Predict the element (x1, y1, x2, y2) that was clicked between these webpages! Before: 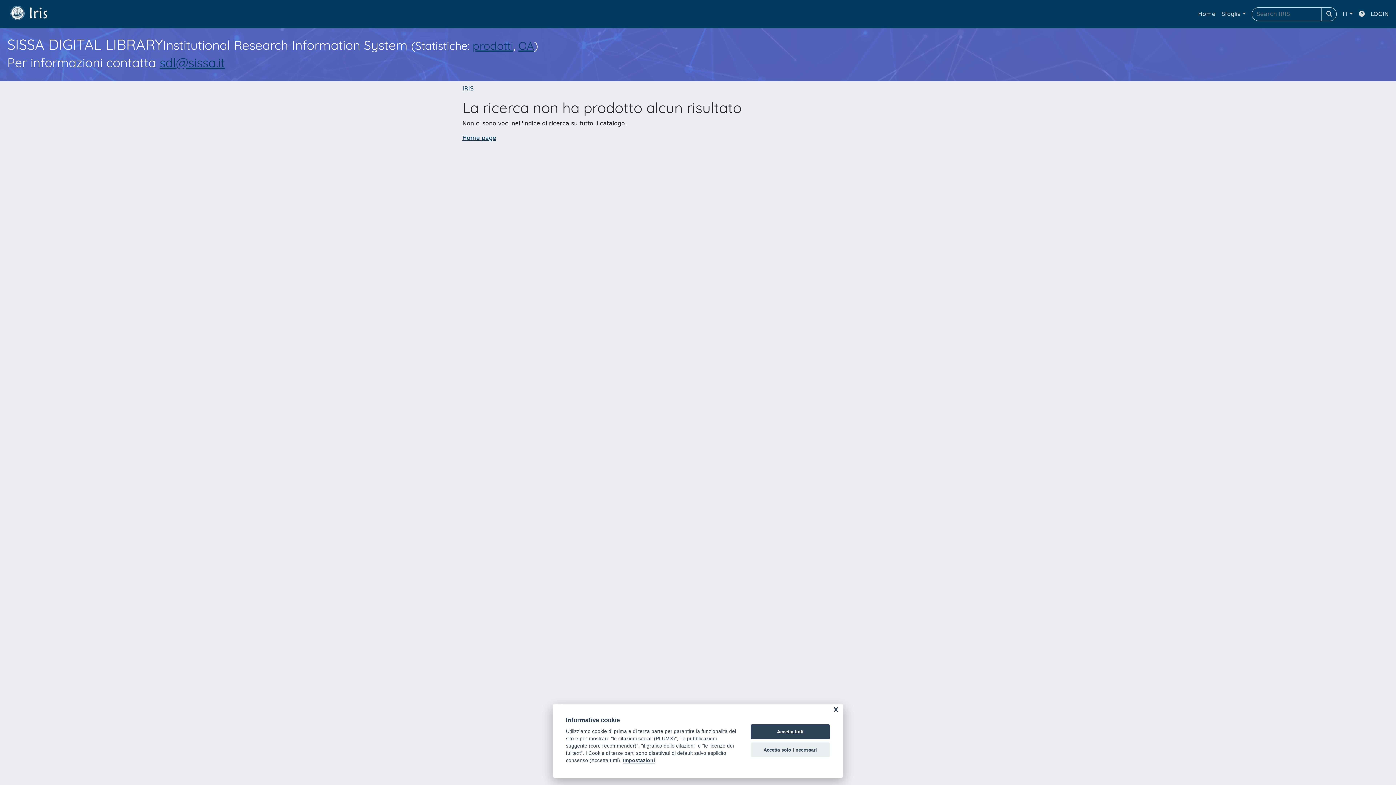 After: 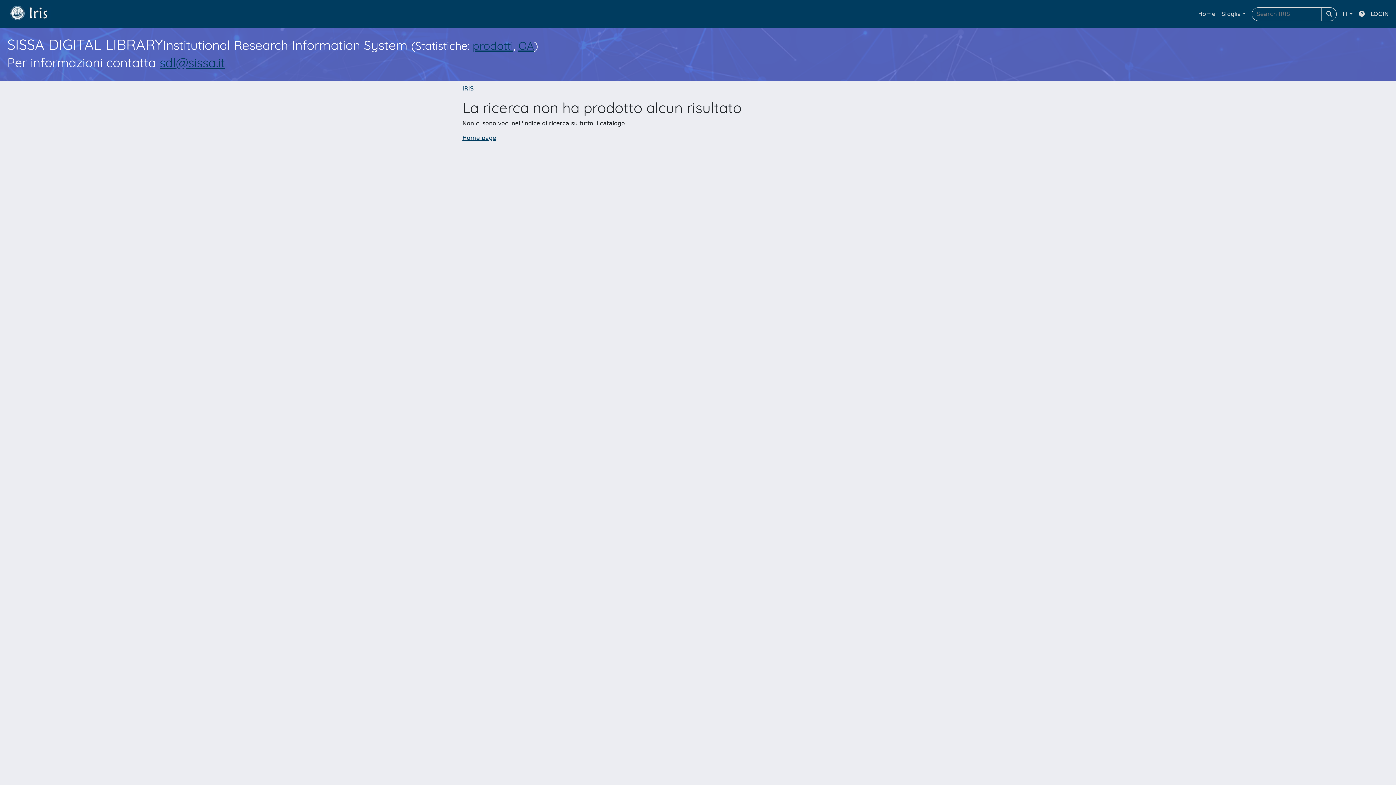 Action: label: Accetta tutti bbox: (750, 724, 830, 739)